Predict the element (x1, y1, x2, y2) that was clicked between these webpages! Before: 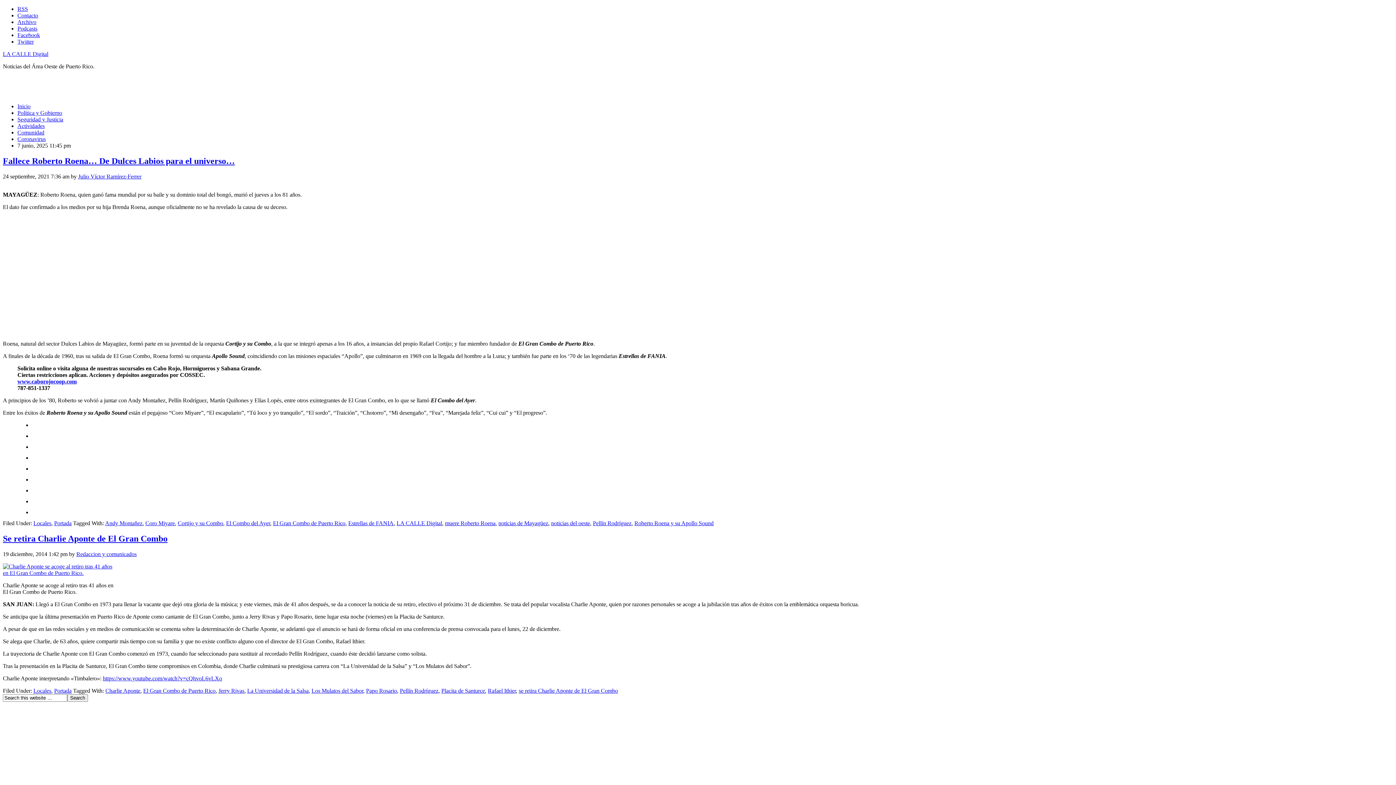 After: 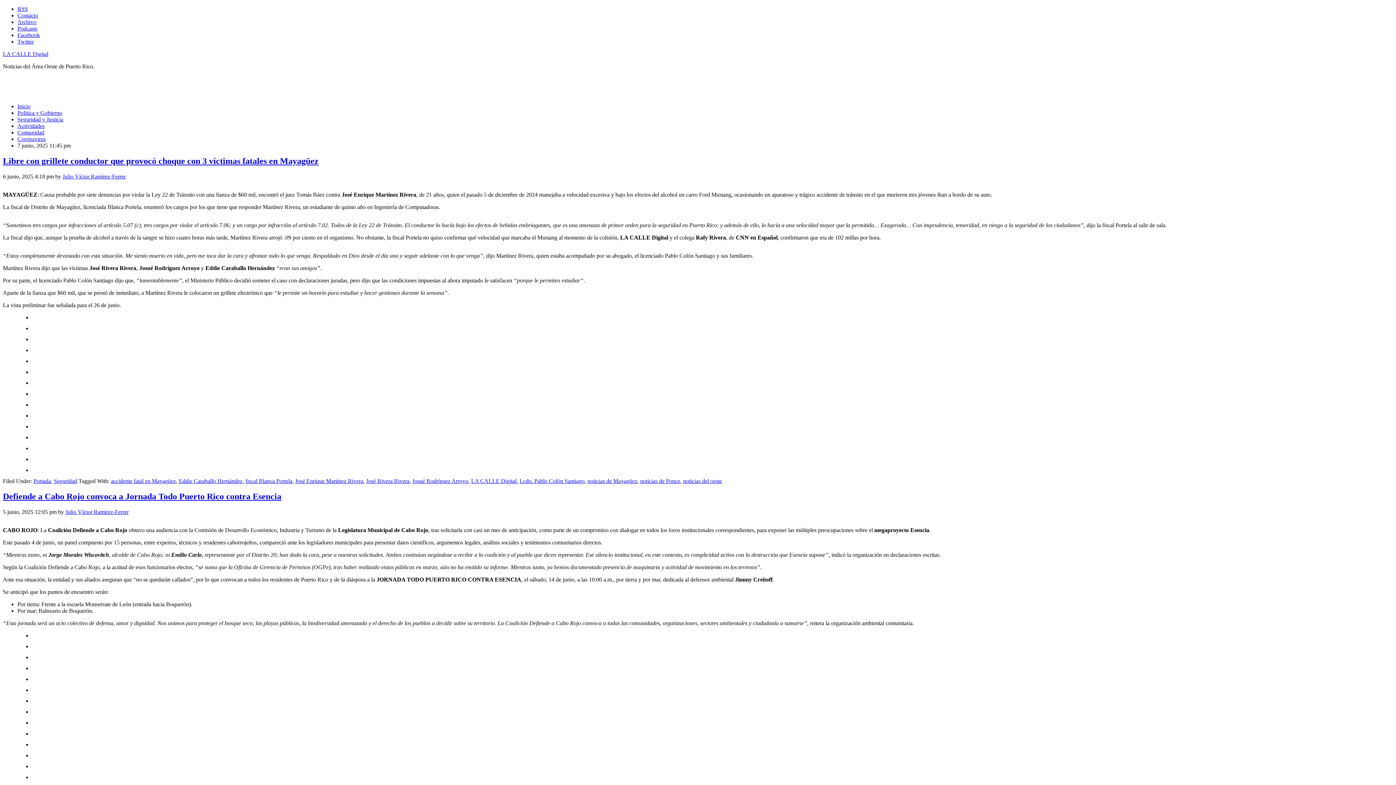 Action: bbox: (498, 520, 548, 526) label: noticias de Mayagüez